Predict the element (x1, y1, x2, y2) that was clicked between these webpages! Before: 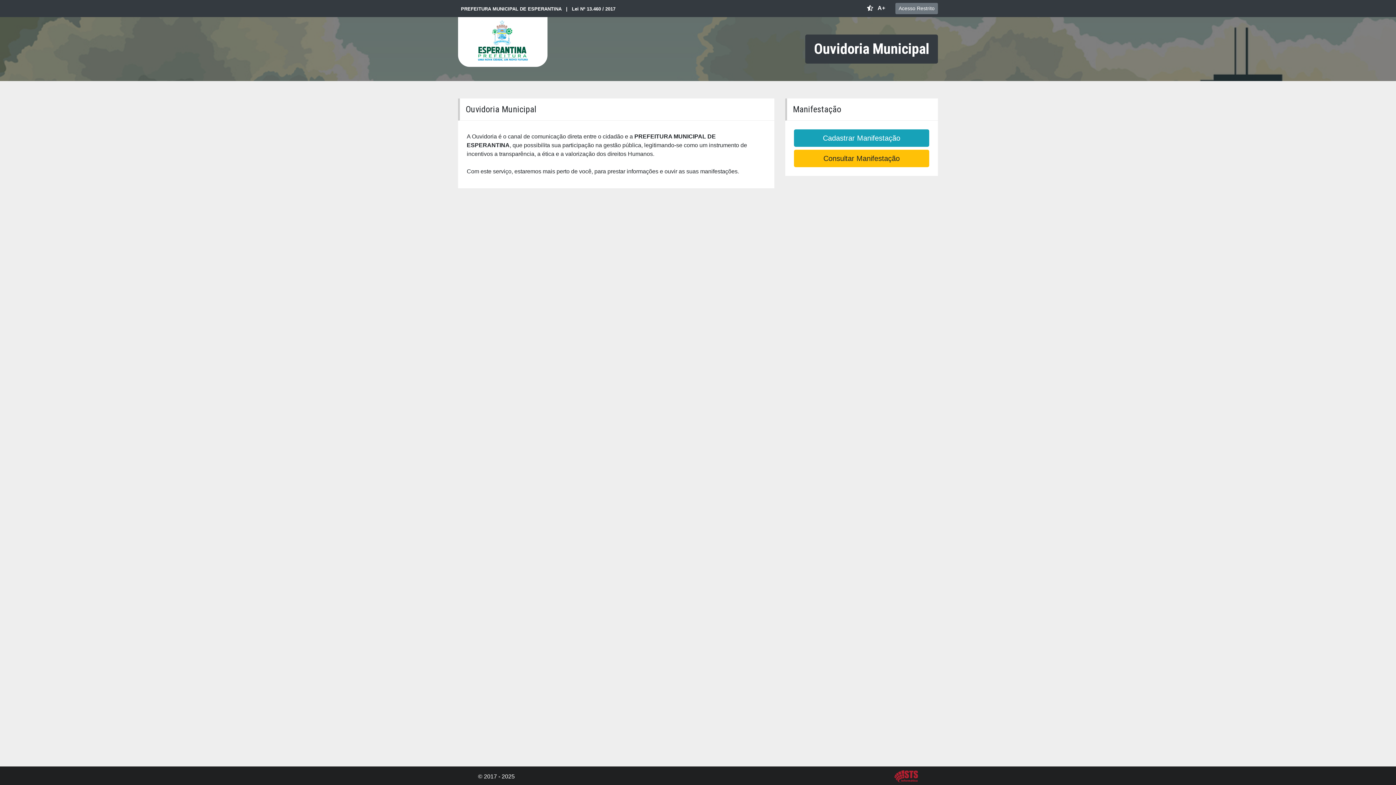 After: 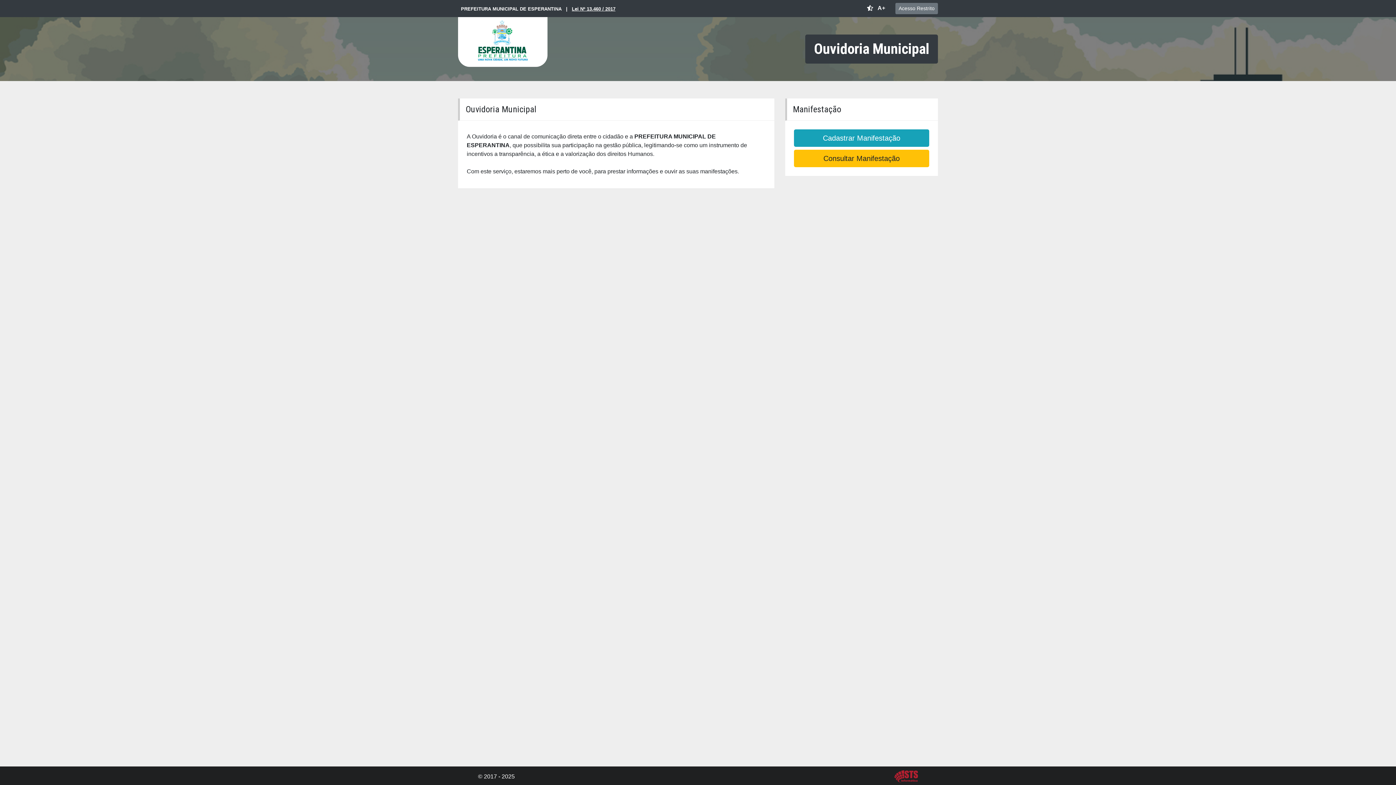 Action: bbox: (572, 6, 615, 11) label: Lei Nº 13.460 / 2017